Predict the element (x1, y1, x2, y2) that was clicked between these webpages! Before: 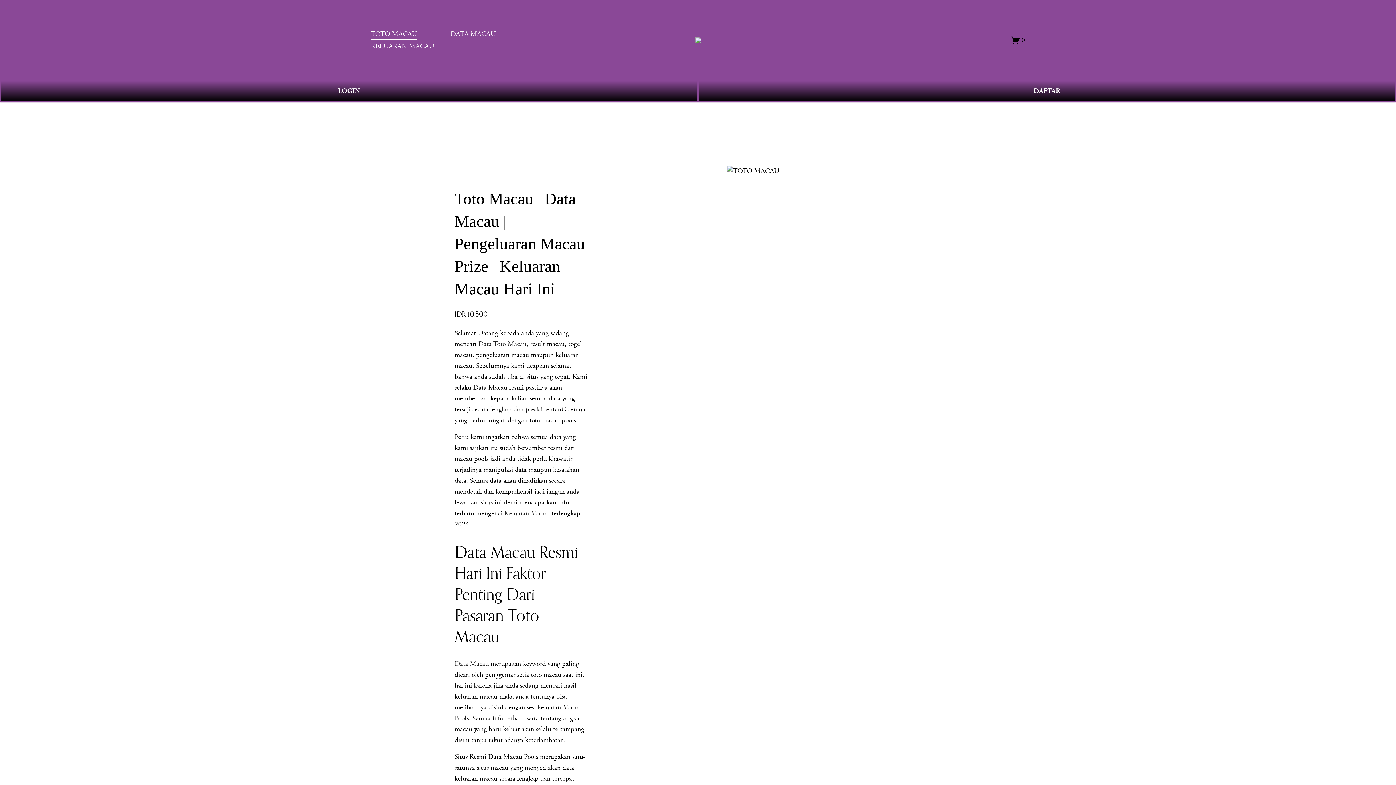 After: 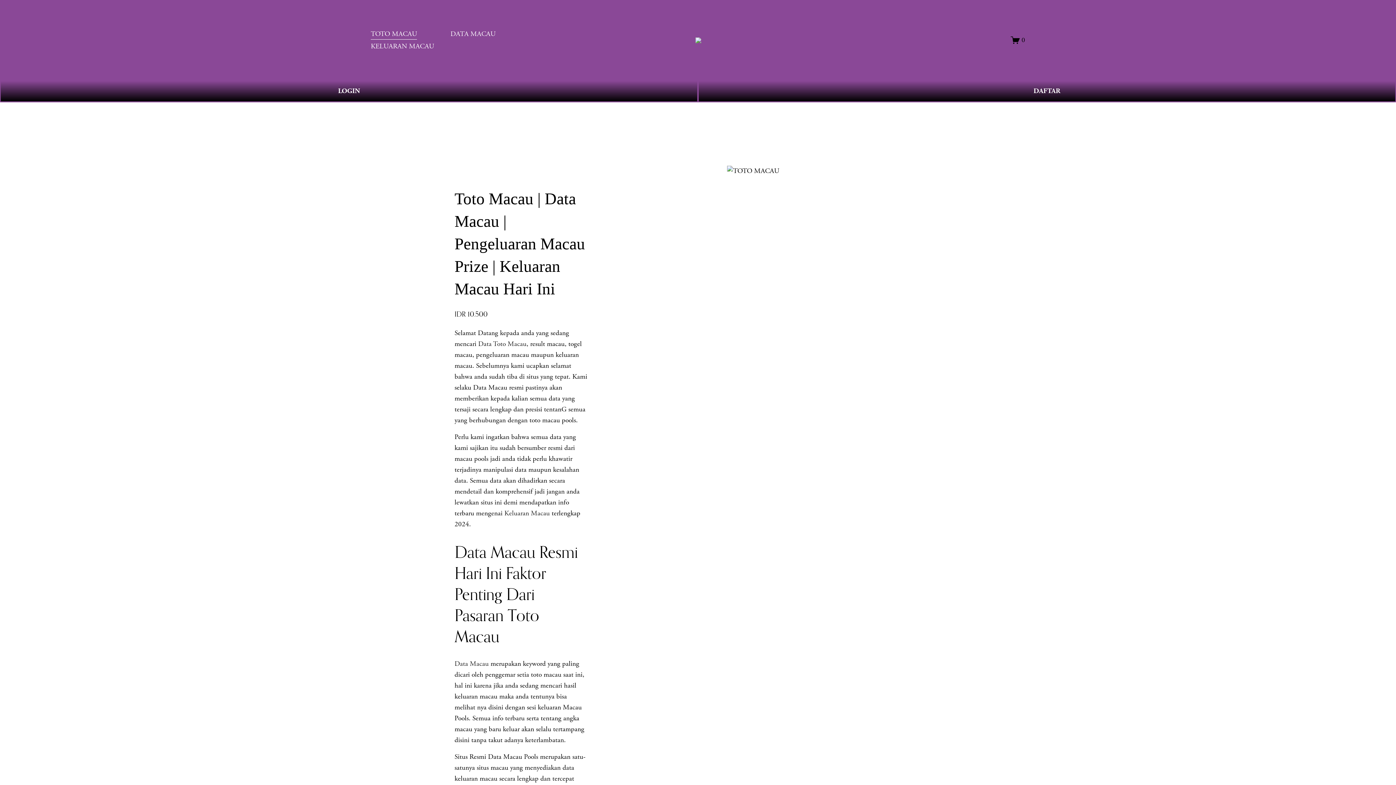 Action: bbox: (478, 339, 526, 348) label: Data Toto Macau